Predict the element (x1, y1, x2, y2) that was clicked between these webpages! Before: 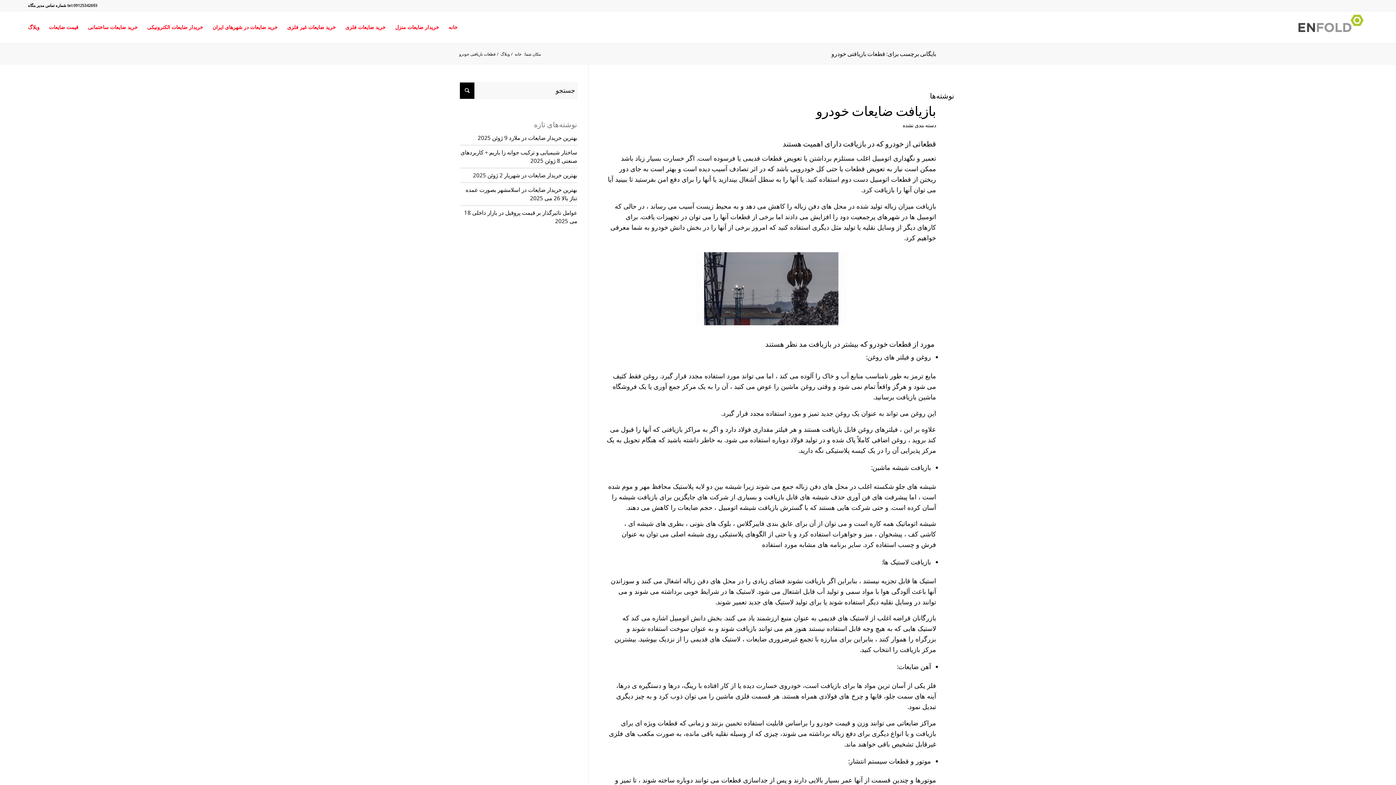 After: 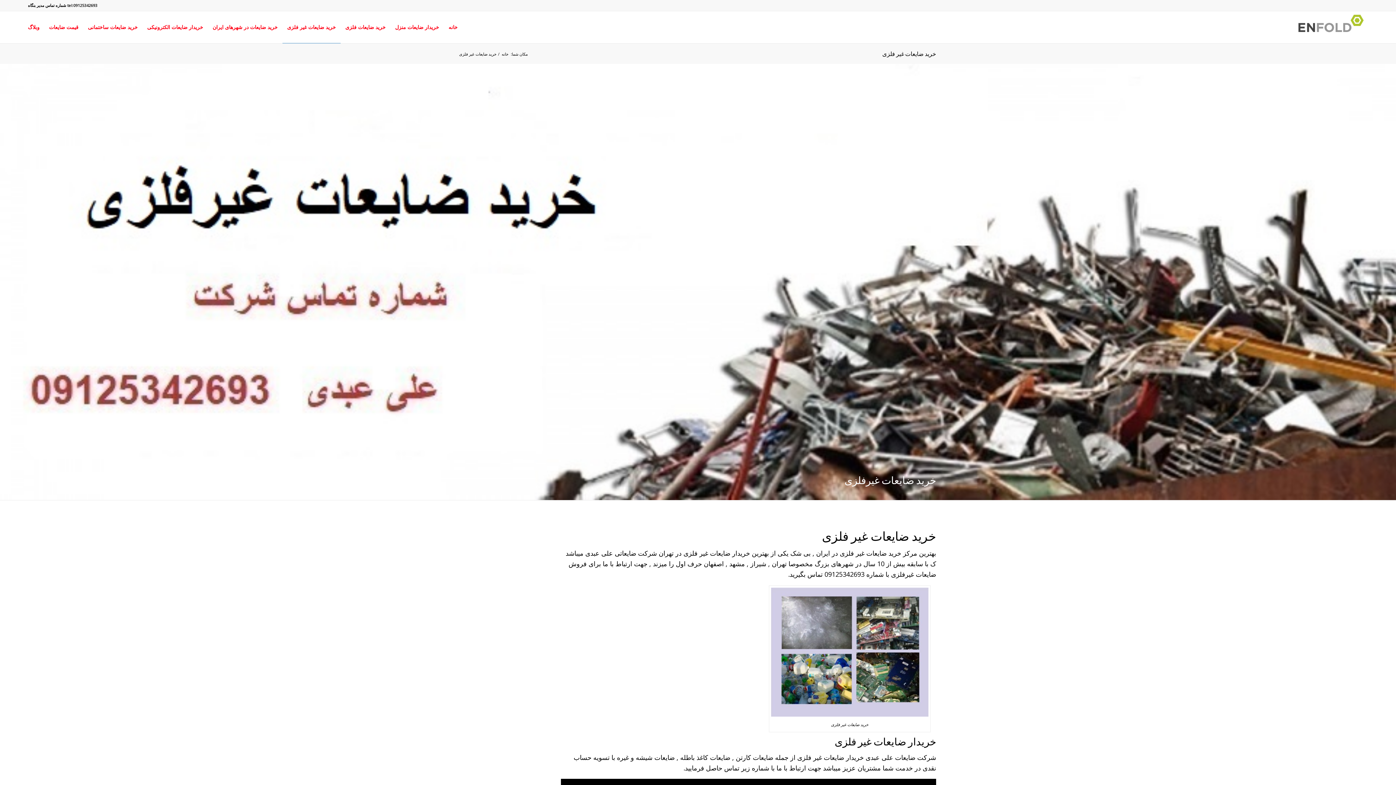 Action: label: خرید ضایعات غیر فلزی bbox: (282, 11, 340, 43)